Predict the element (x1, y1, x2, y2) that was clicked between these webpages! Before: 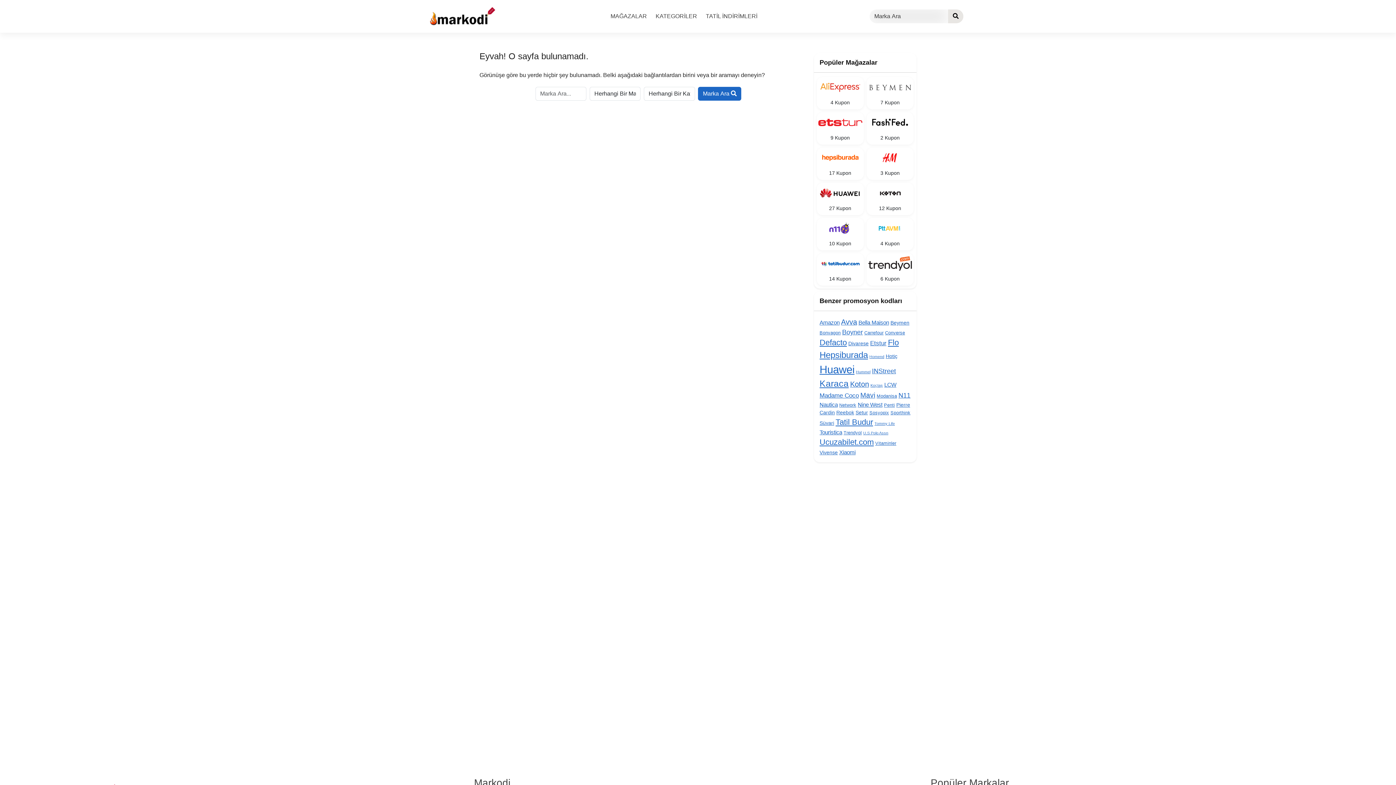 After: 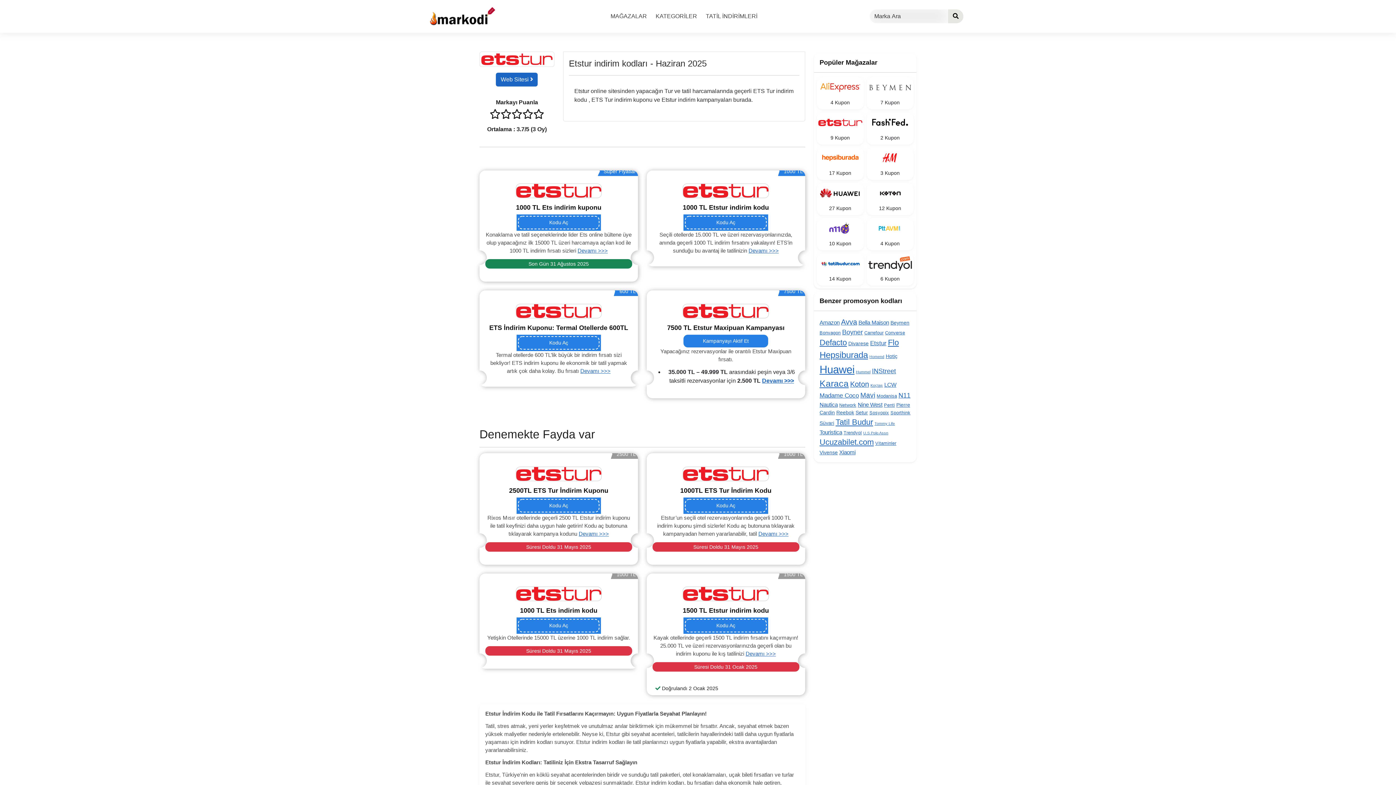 Action: label: 9 Kupon bbox: (816, 112, 863, 144)